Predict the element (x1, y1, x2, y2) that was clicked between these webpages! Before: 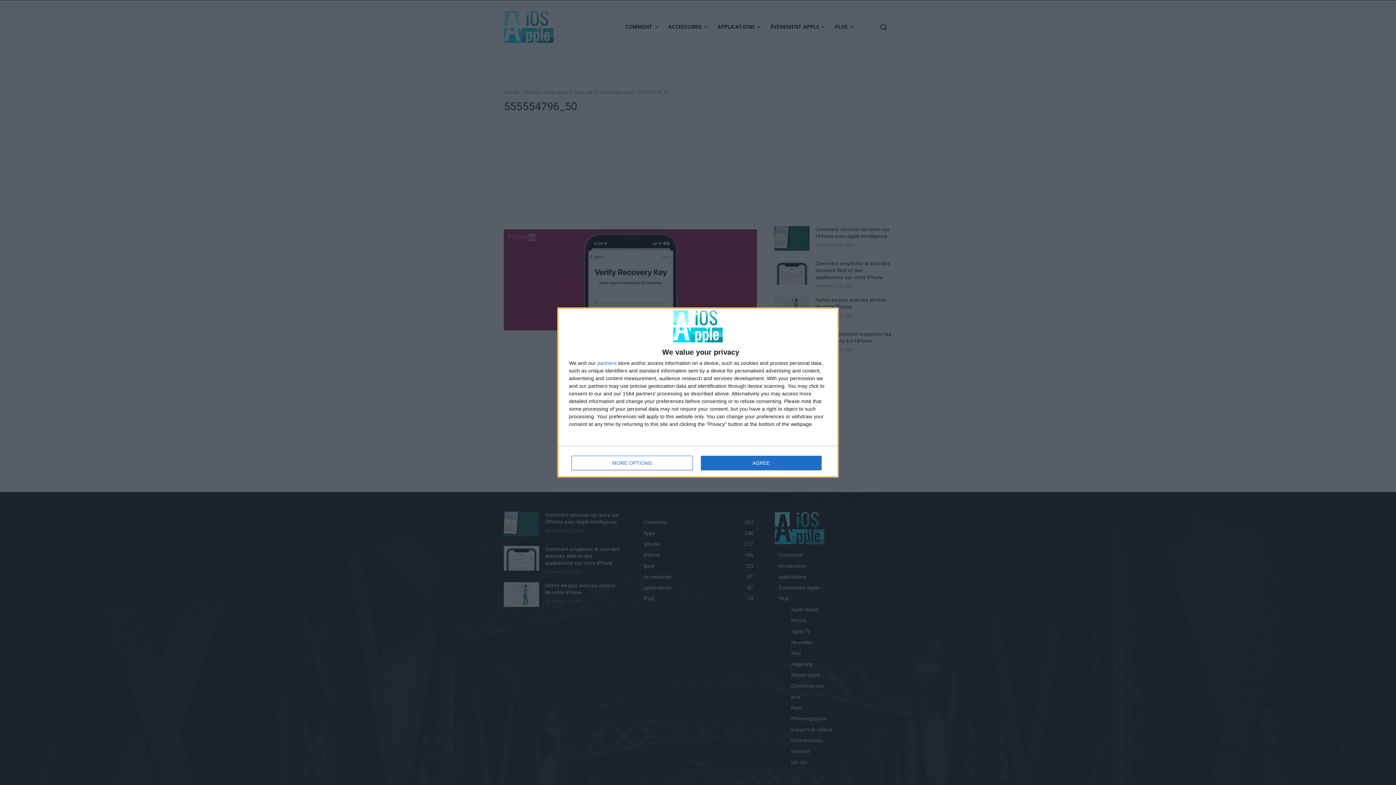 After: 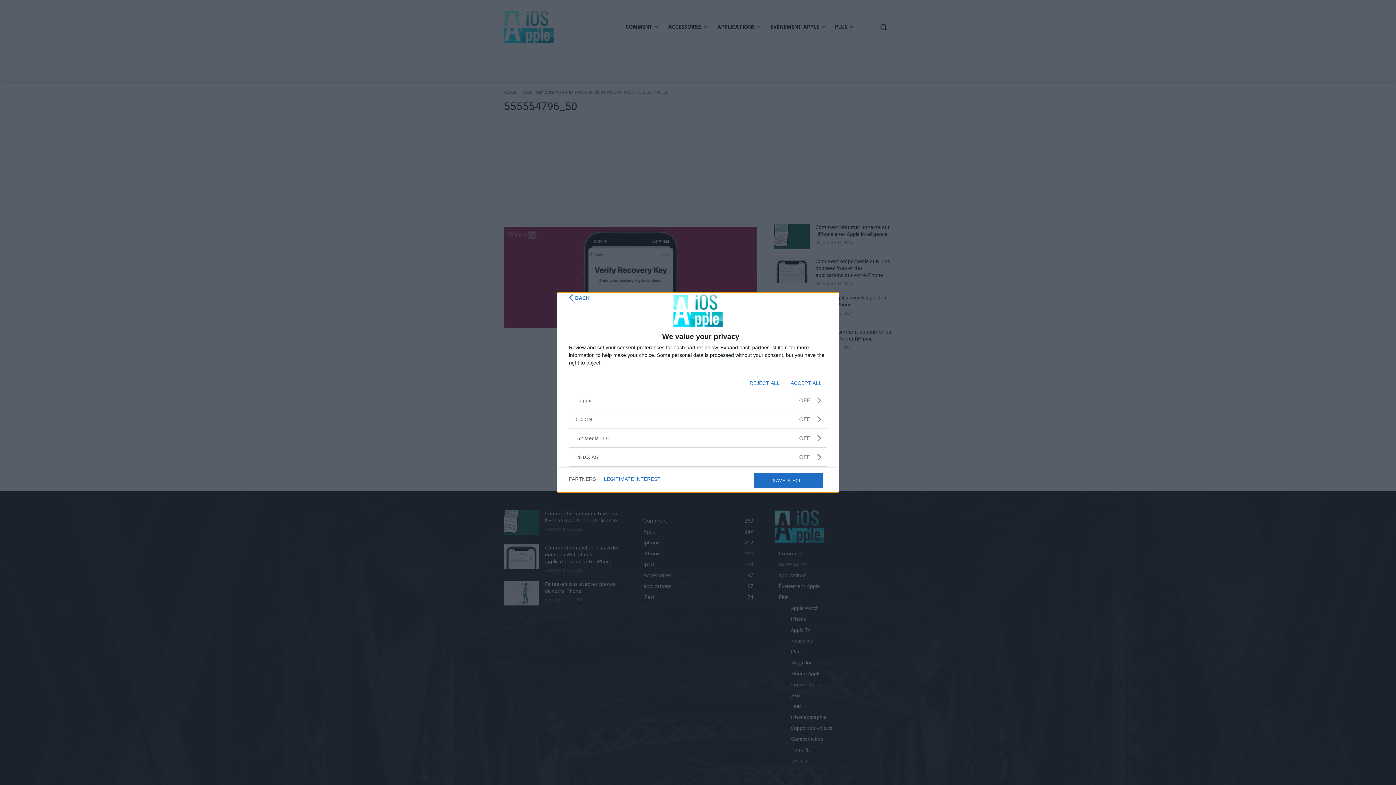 Action: label: partners bbox: (597, 360, 616, 365)